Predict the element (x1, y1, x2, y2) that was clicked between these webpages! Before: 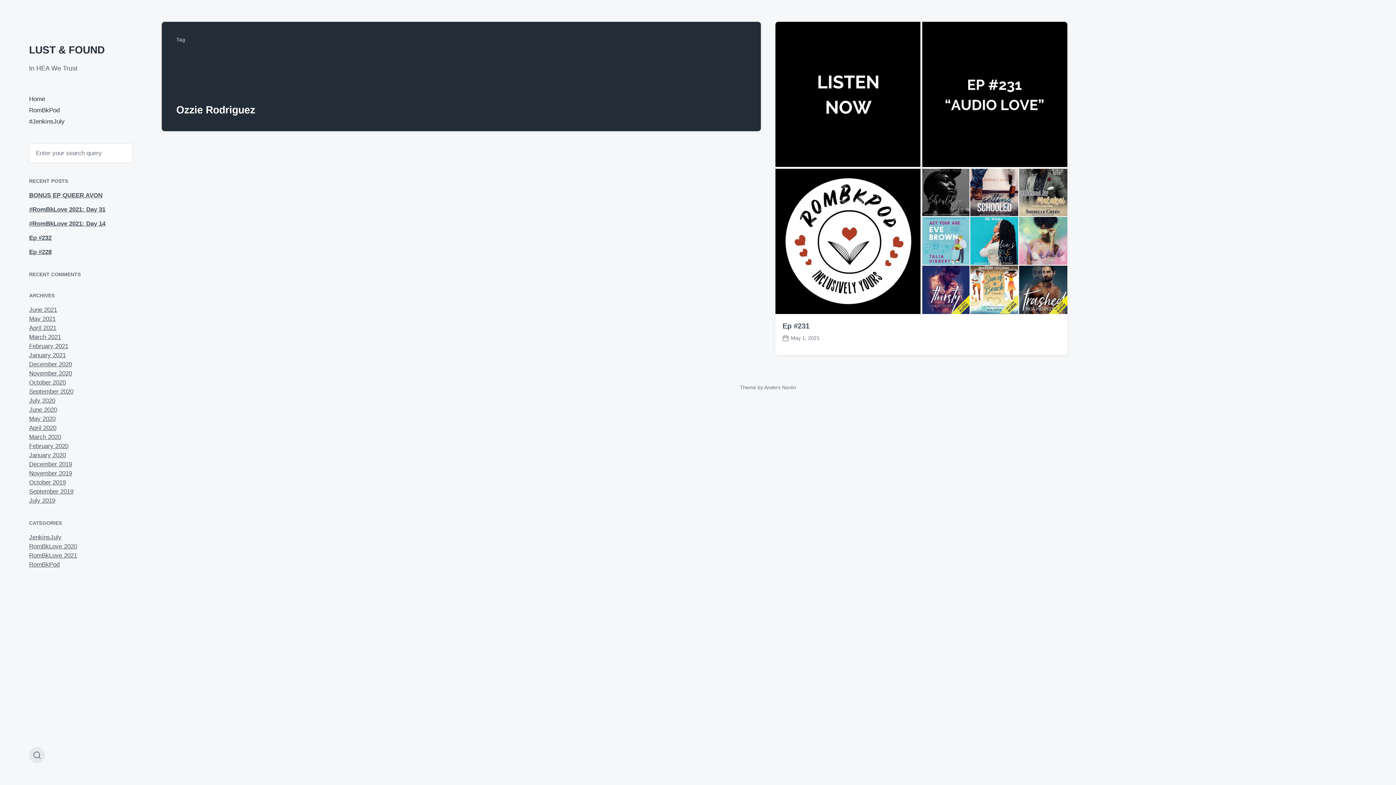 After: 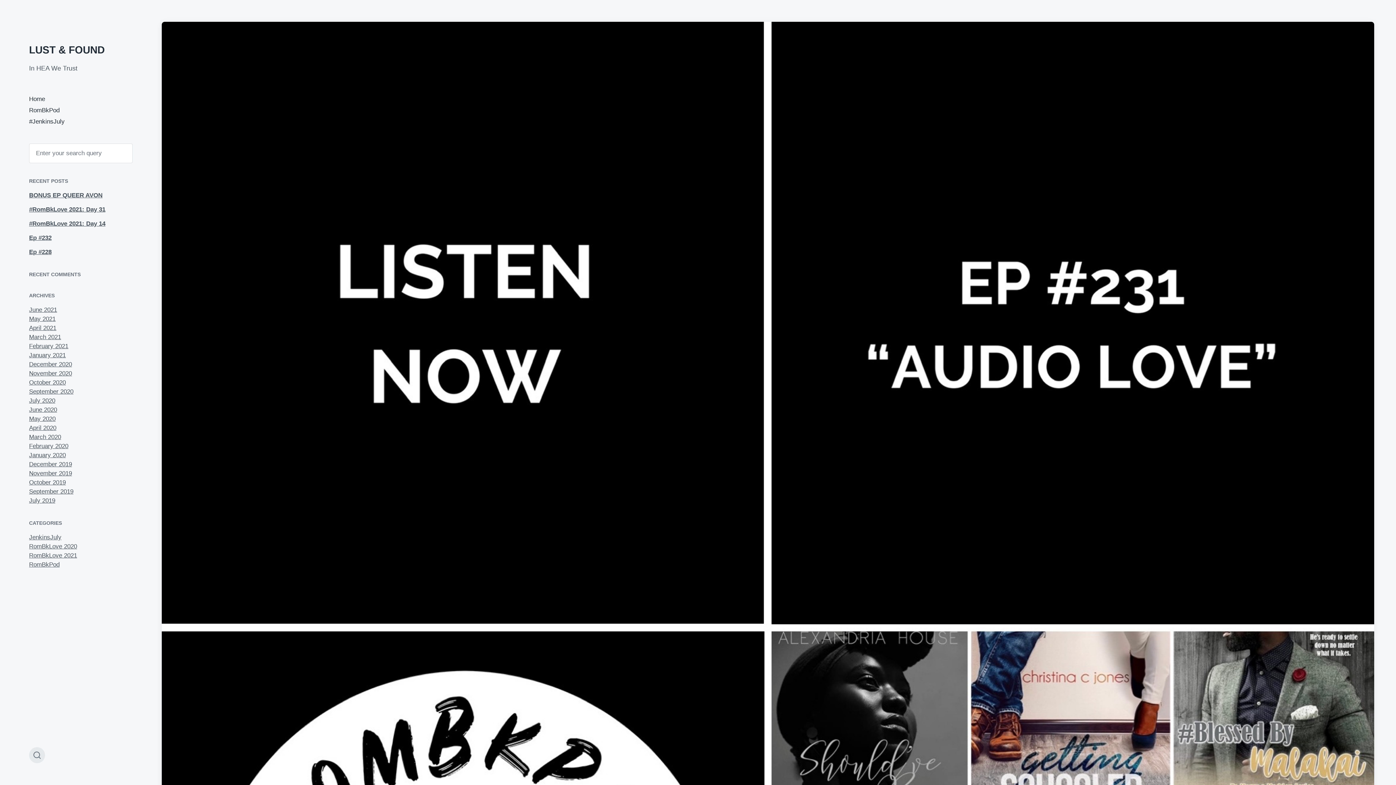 Action: bbox: (782, 334, 819, 342) label: Post date
May 1, 2021